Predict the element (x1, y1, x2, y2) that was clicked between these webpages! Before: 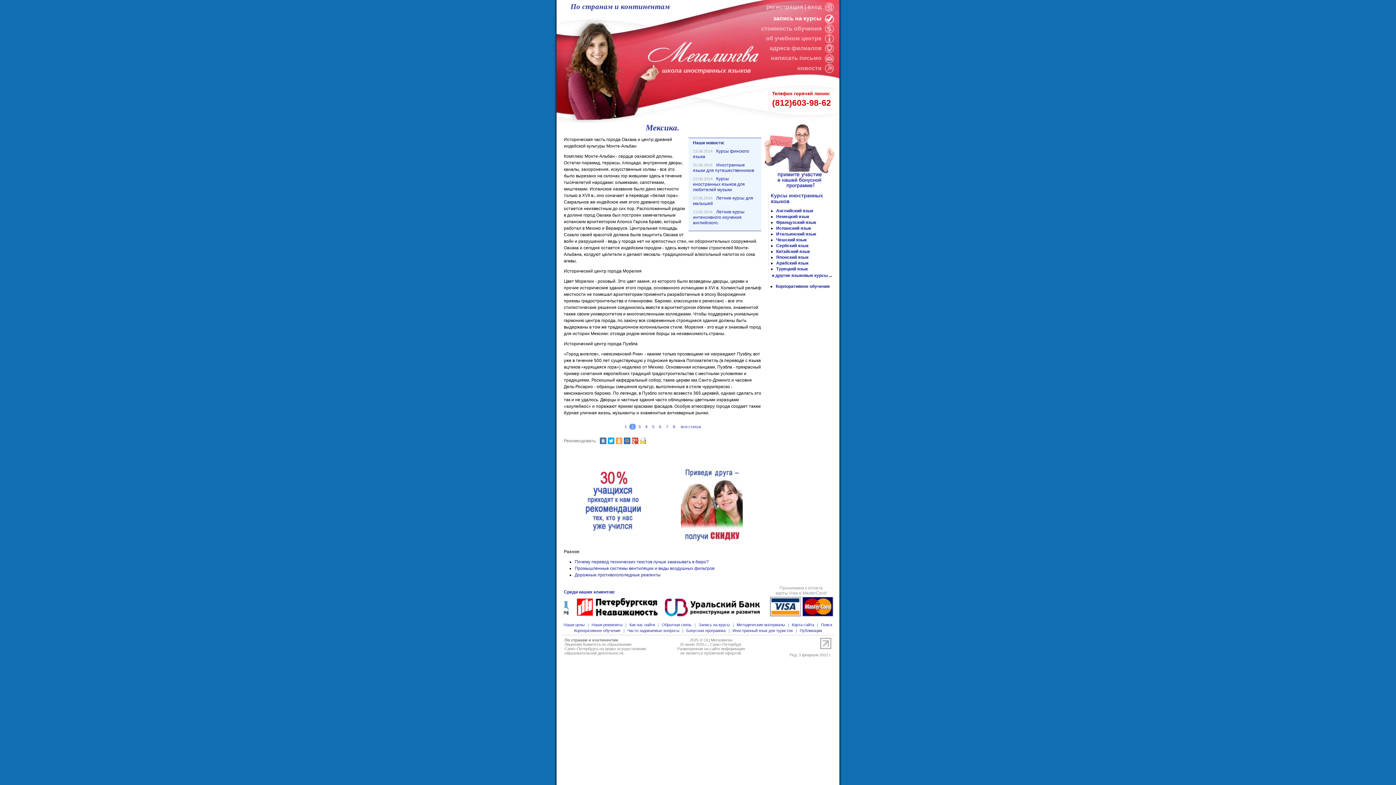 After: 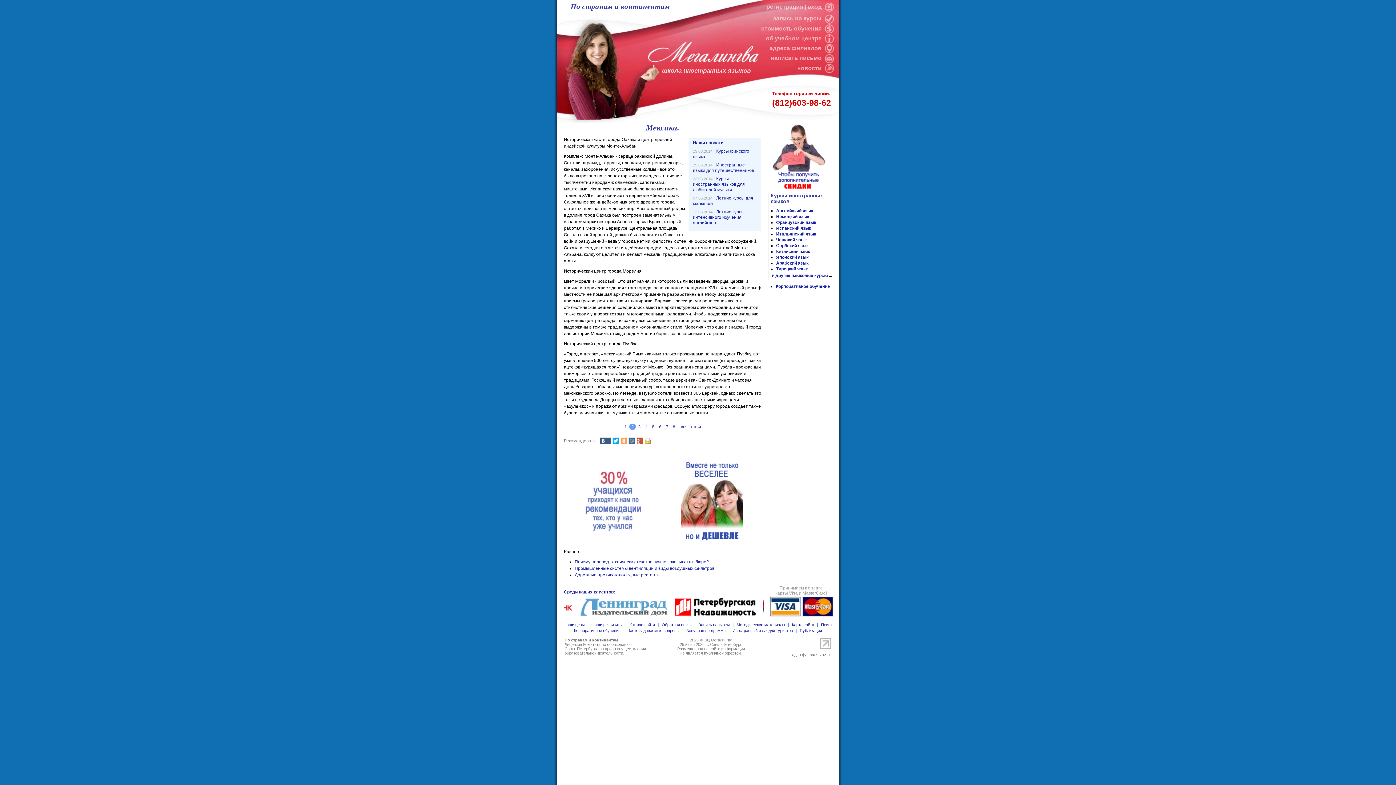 Action: bbox: (600, 437, 606, 444)